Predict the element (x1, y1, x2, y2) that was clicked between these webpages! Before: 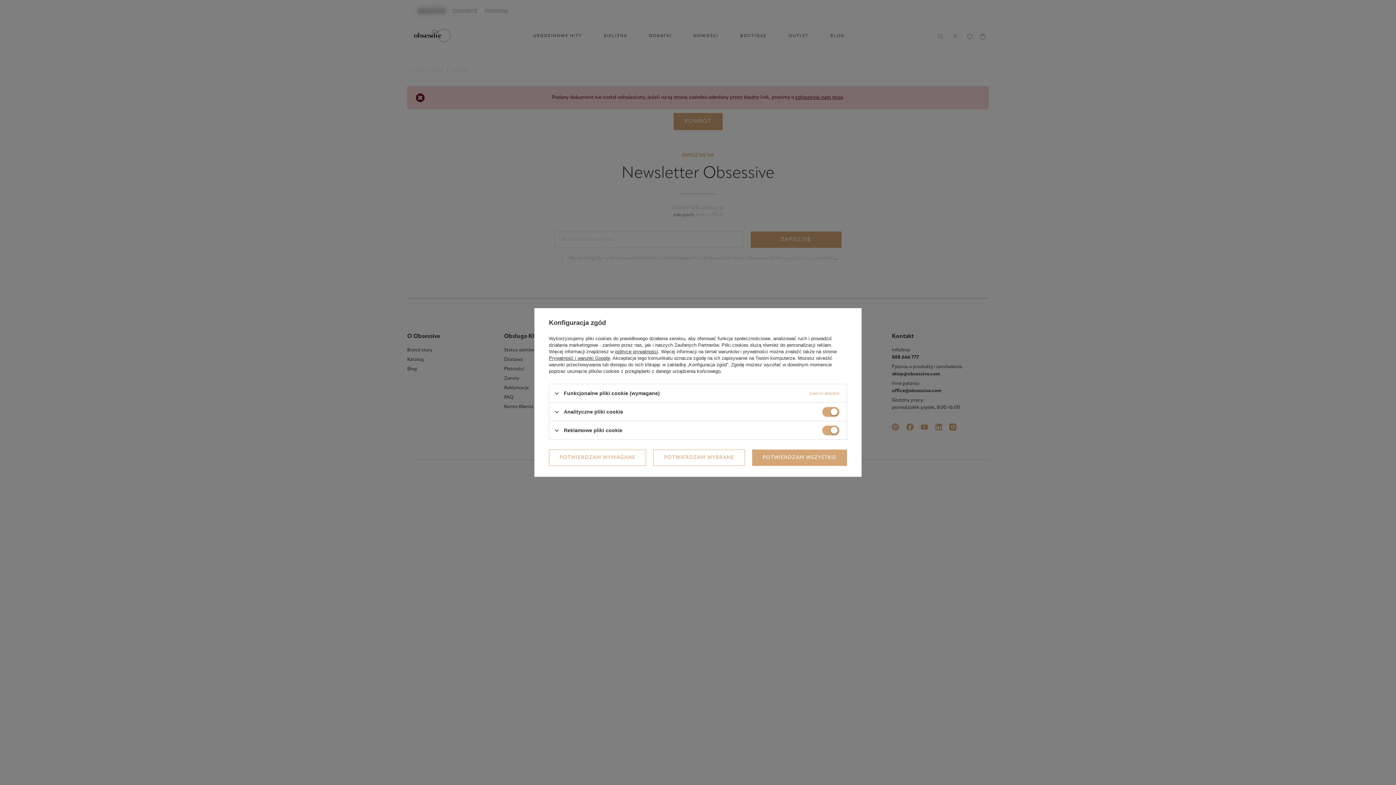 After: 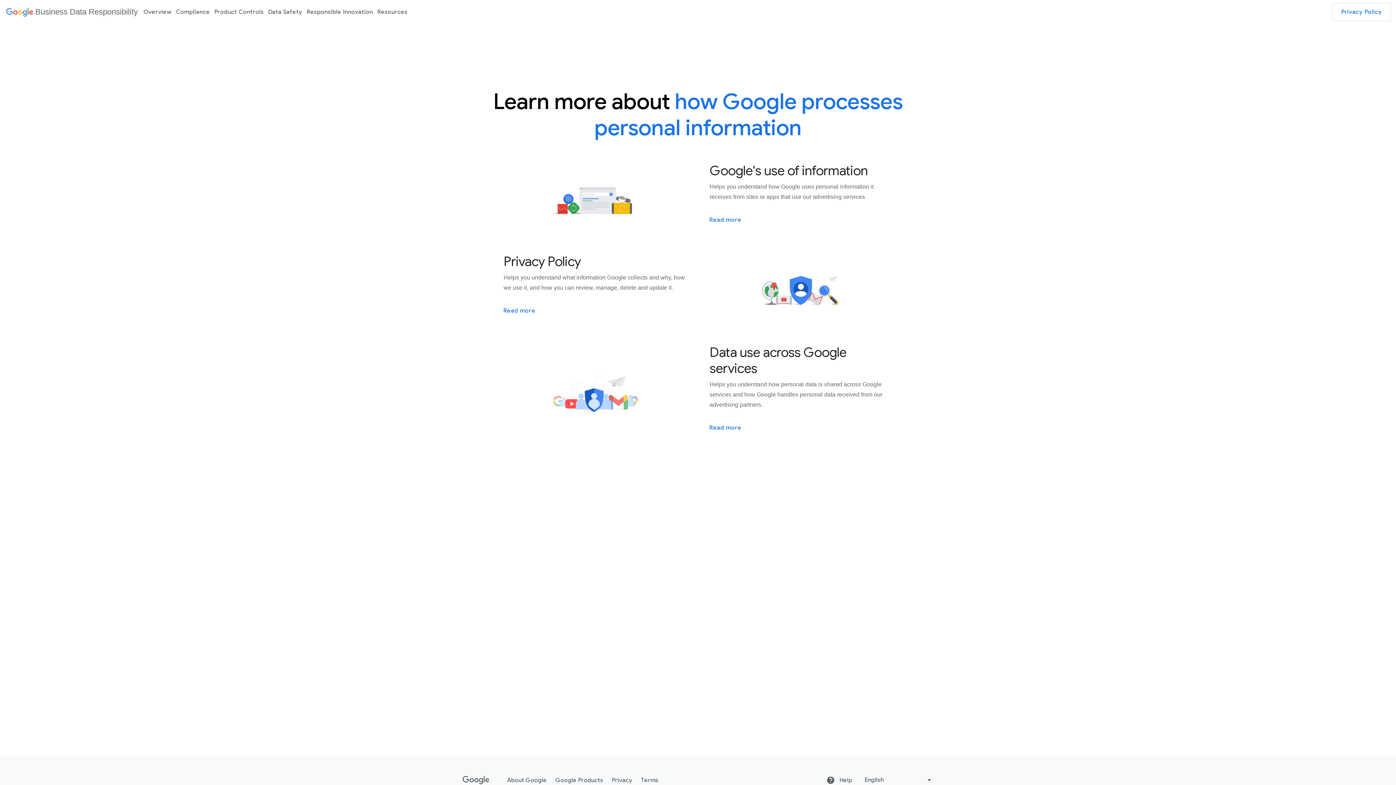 Action: label: Prywatność i warunki Google bbox: (549, 355, 610, 361)